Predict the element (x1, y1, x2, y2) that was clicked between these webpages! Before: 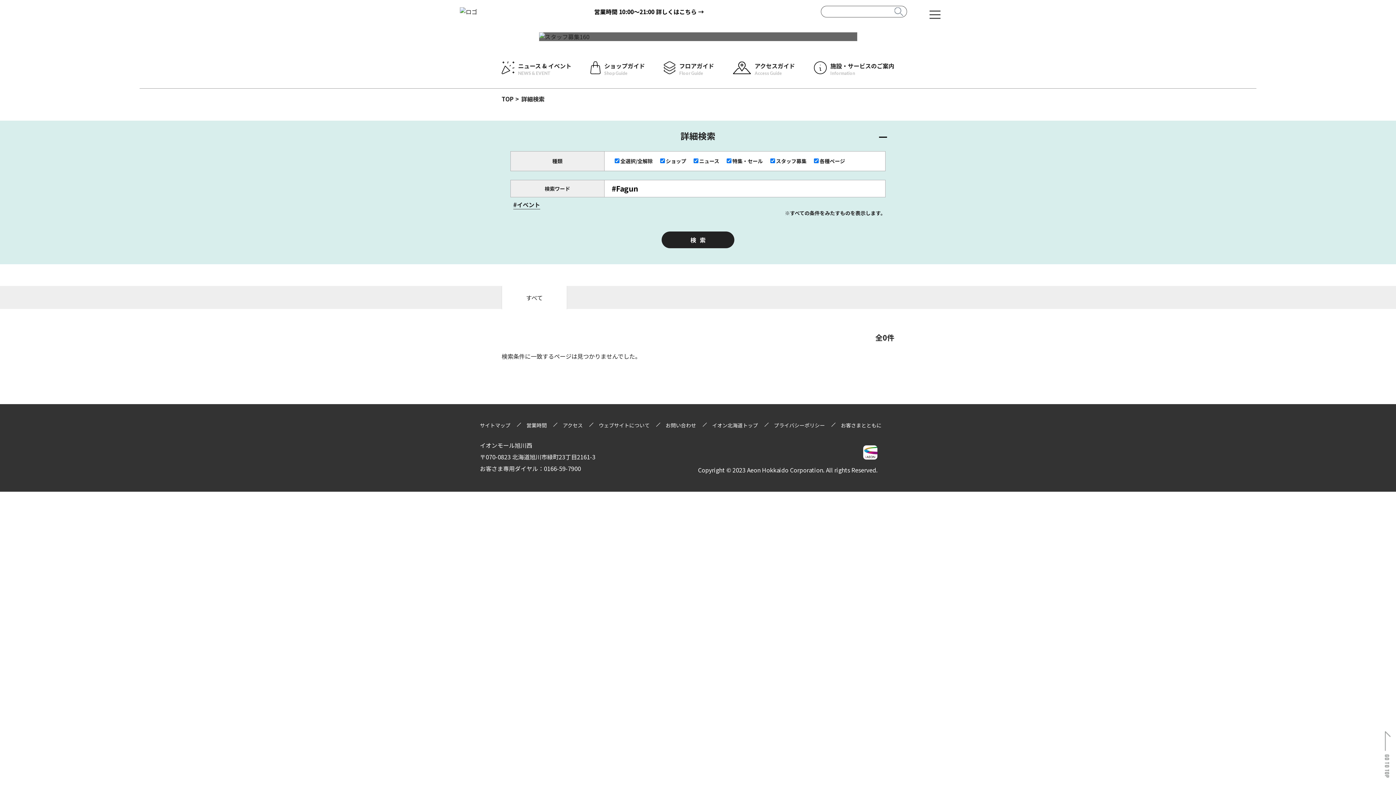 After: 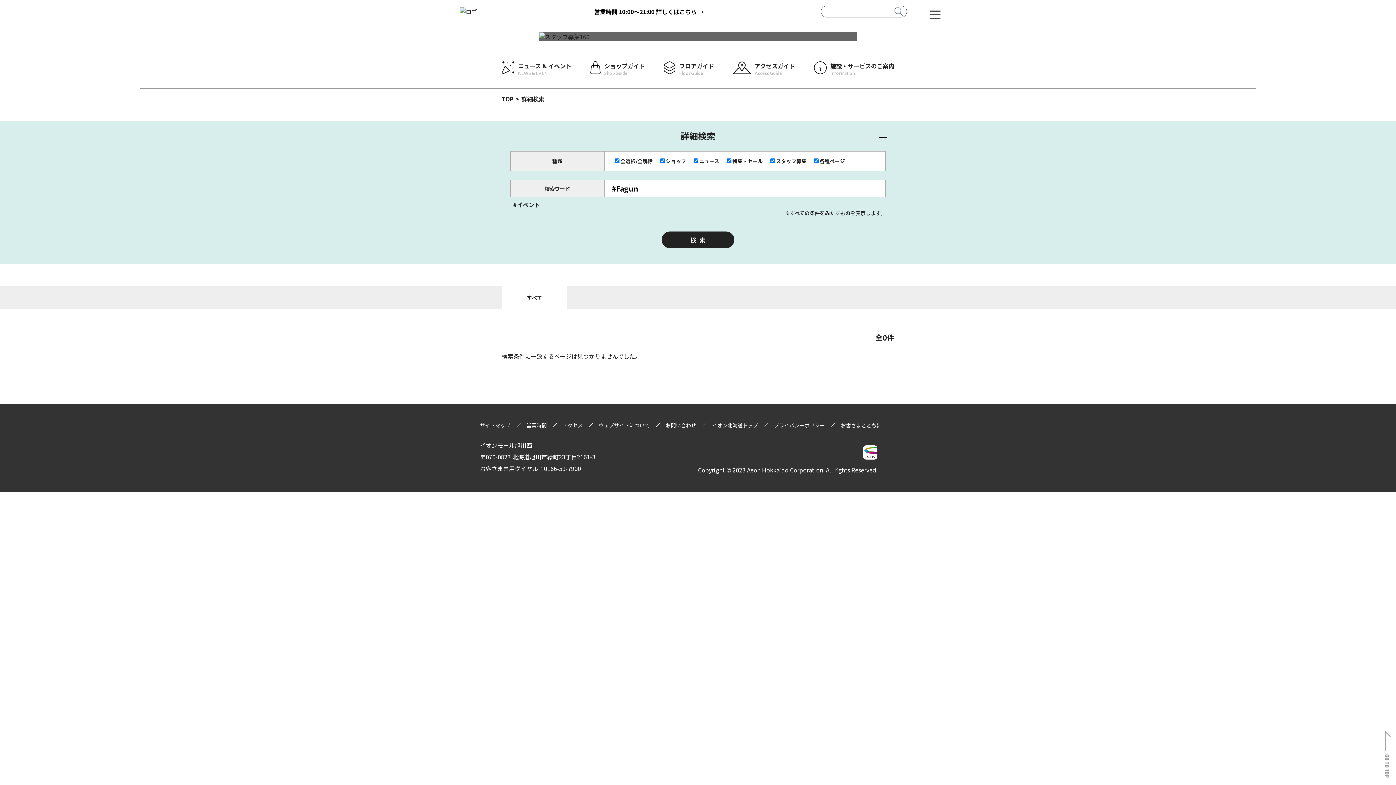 Action: label: お客さまとともに bbox: (841, 421, 881, 429)